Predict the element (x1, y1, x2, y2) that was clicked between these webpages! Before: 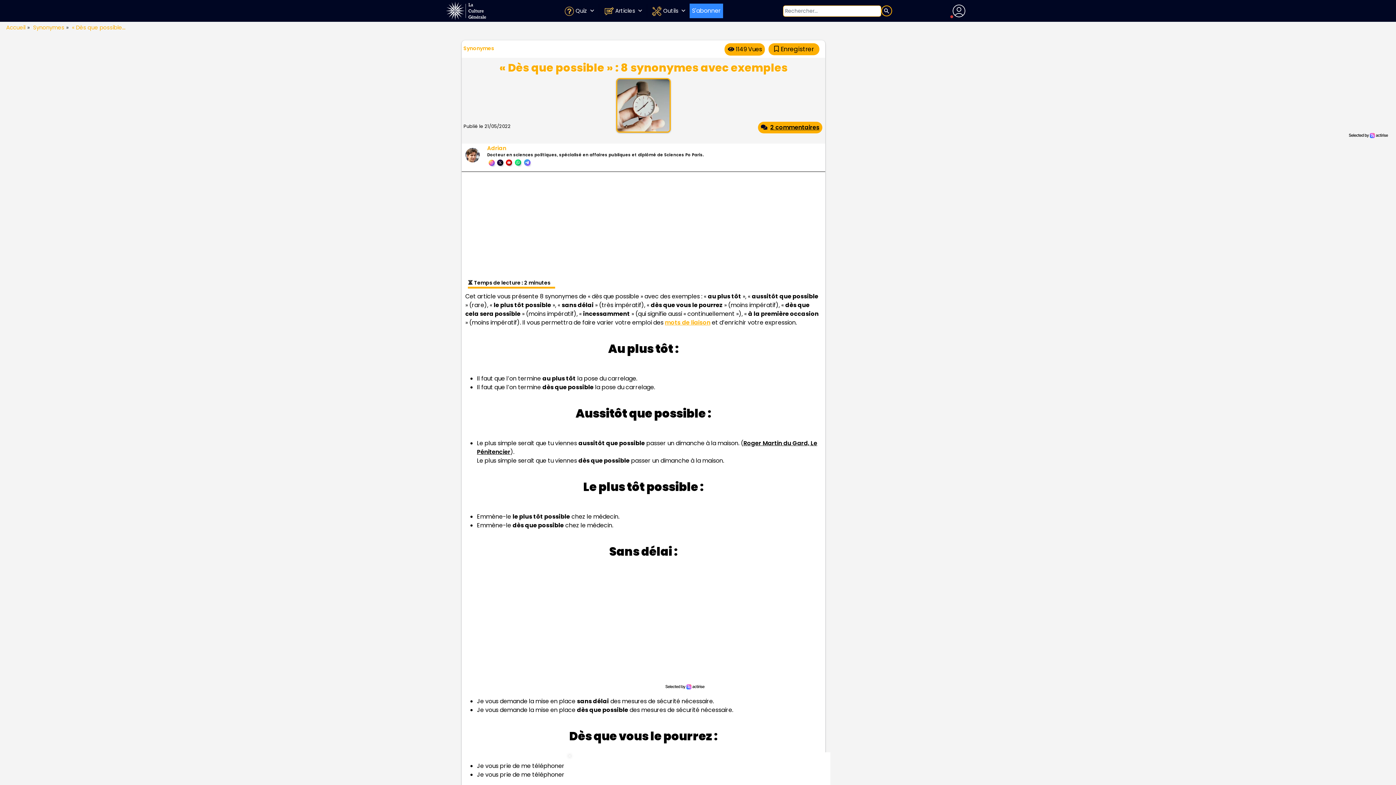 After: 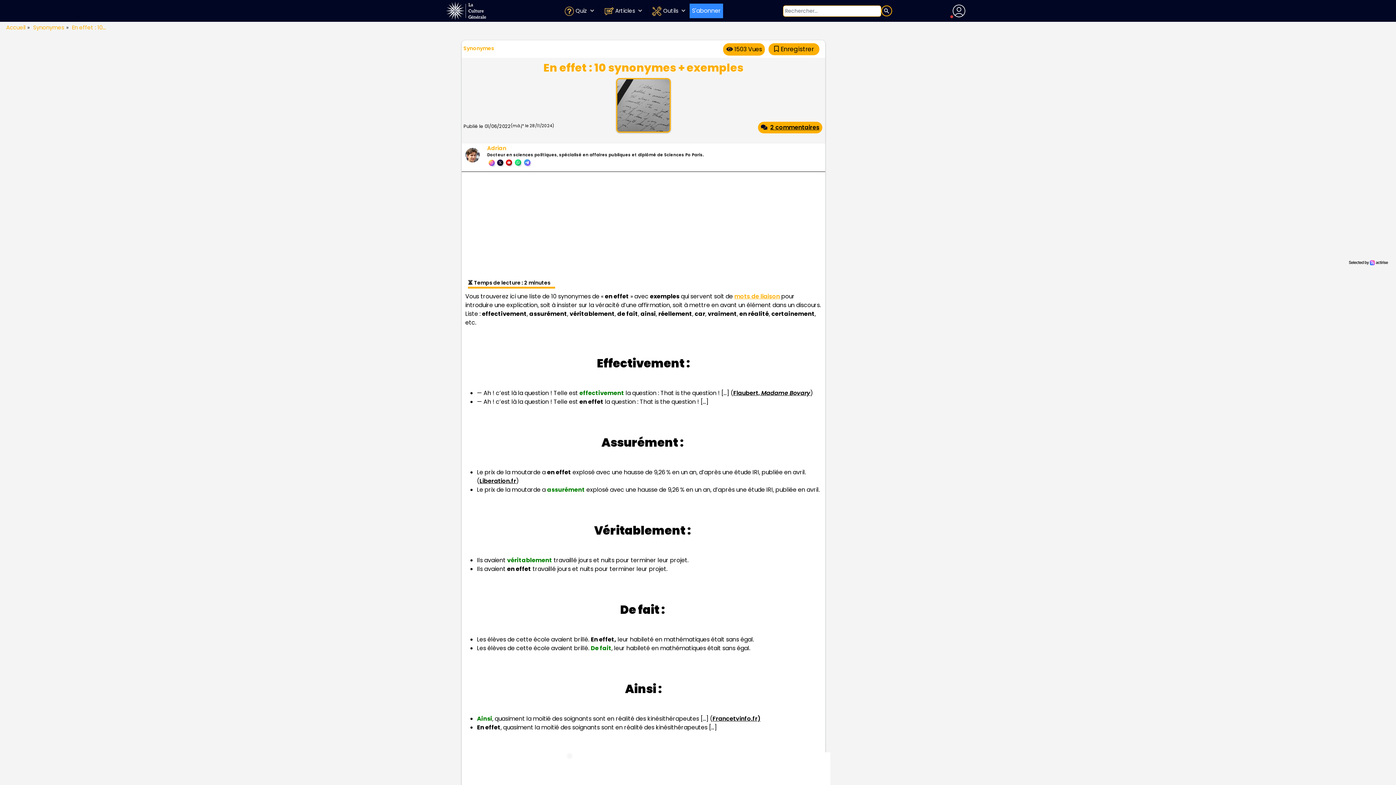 Action: bbox: (665, 318, 710, 326) label: mots de liaison